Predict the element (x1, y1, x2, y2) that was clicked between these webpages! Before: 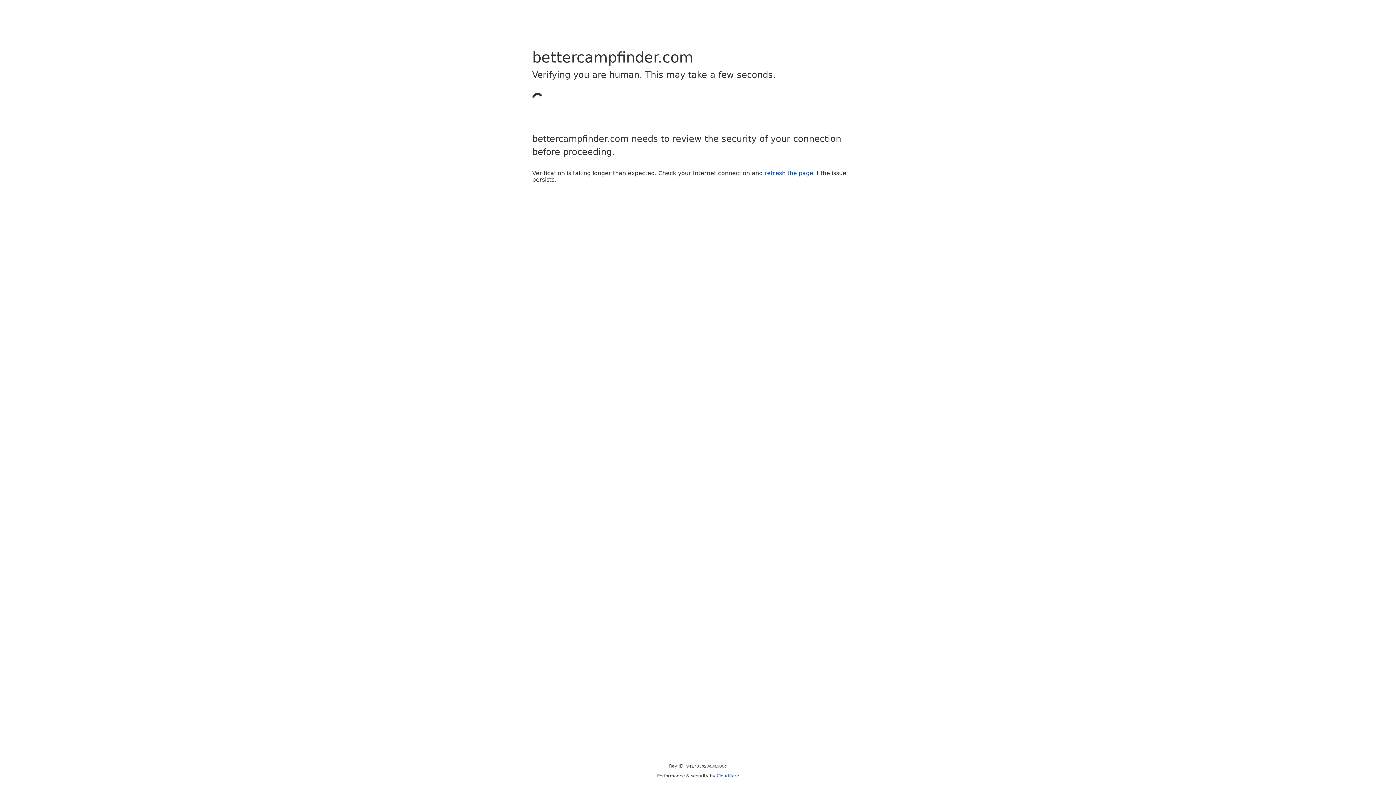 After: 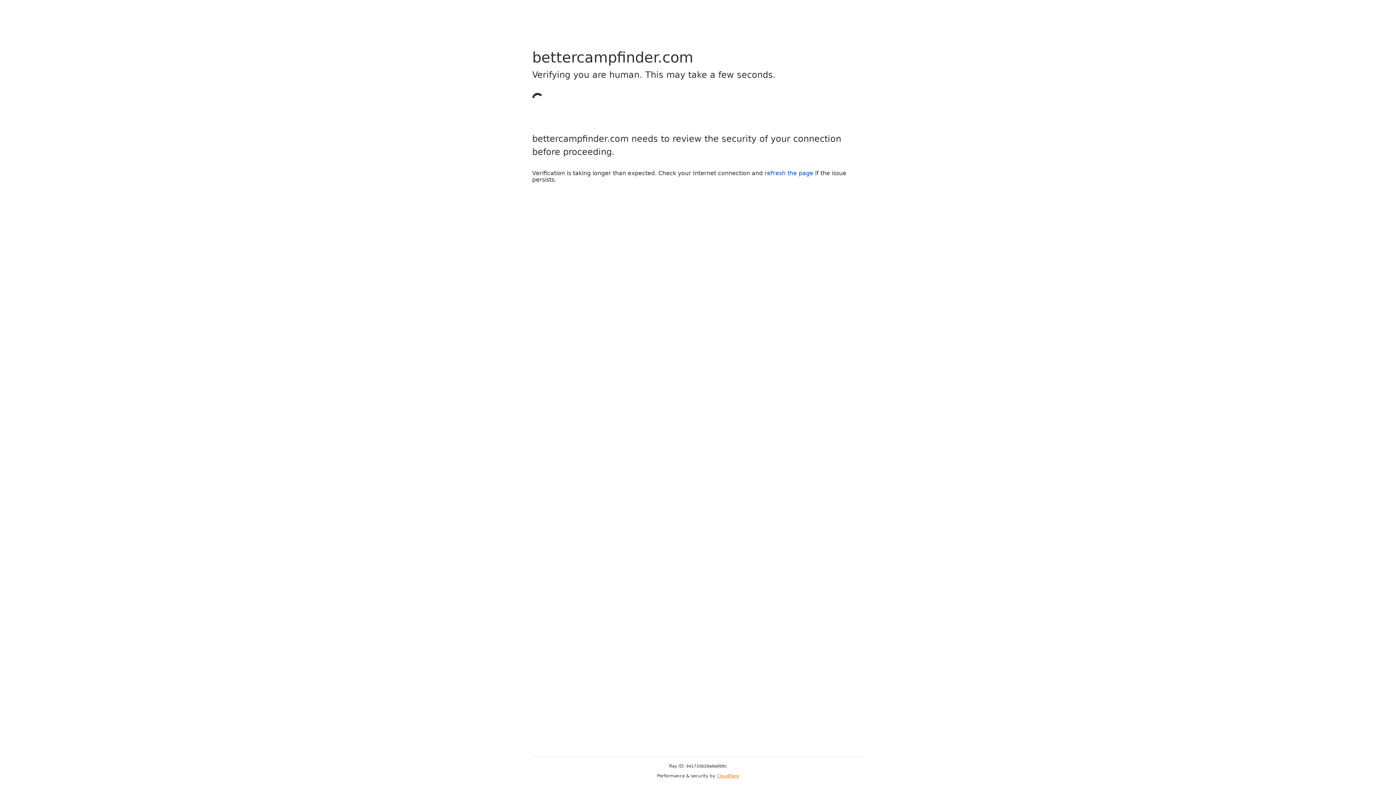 Action: label: Cloudflare bbox: (716, 773, 739, 778)